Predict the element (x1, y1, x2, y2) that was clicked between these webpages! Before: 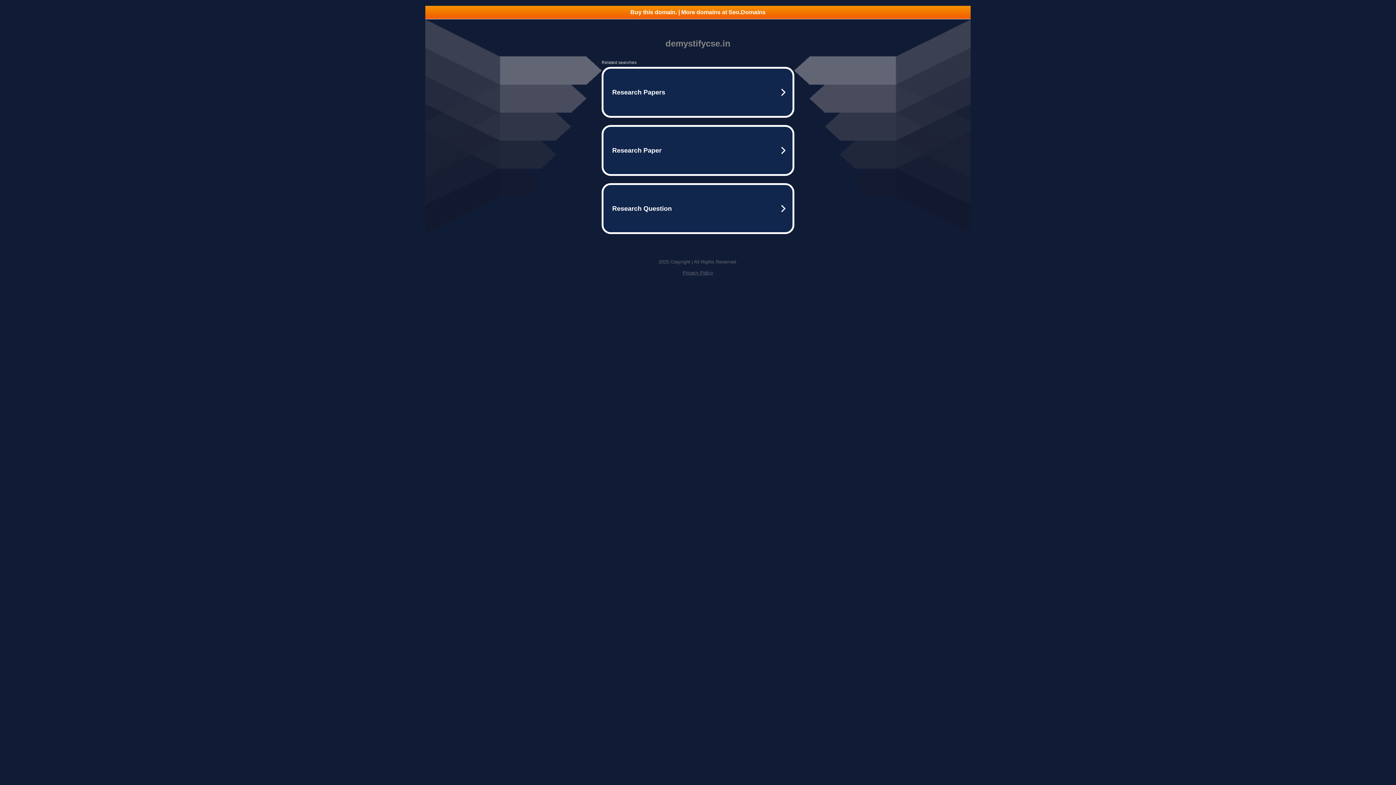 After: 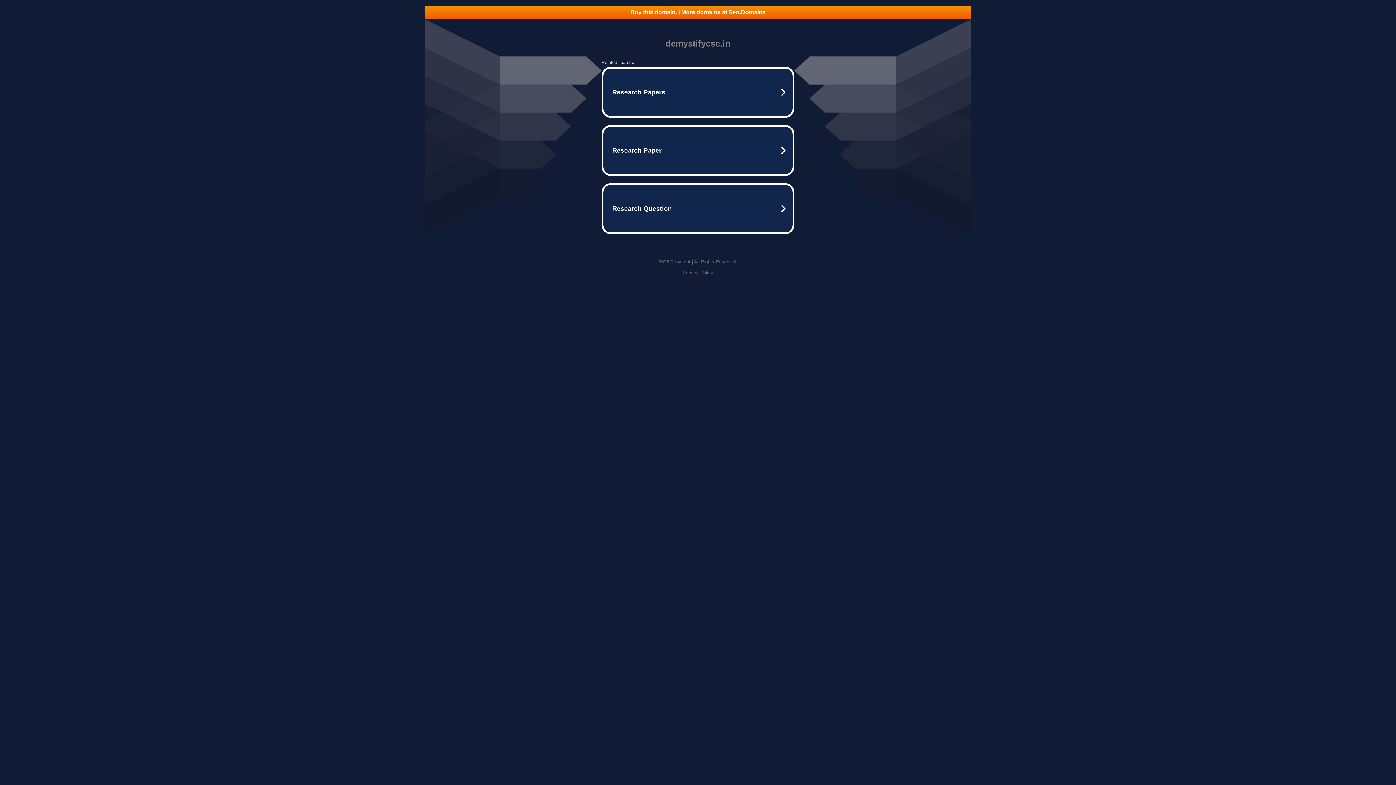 Action: bbox: (682, 270, 713, 275) label: Privacy Policy